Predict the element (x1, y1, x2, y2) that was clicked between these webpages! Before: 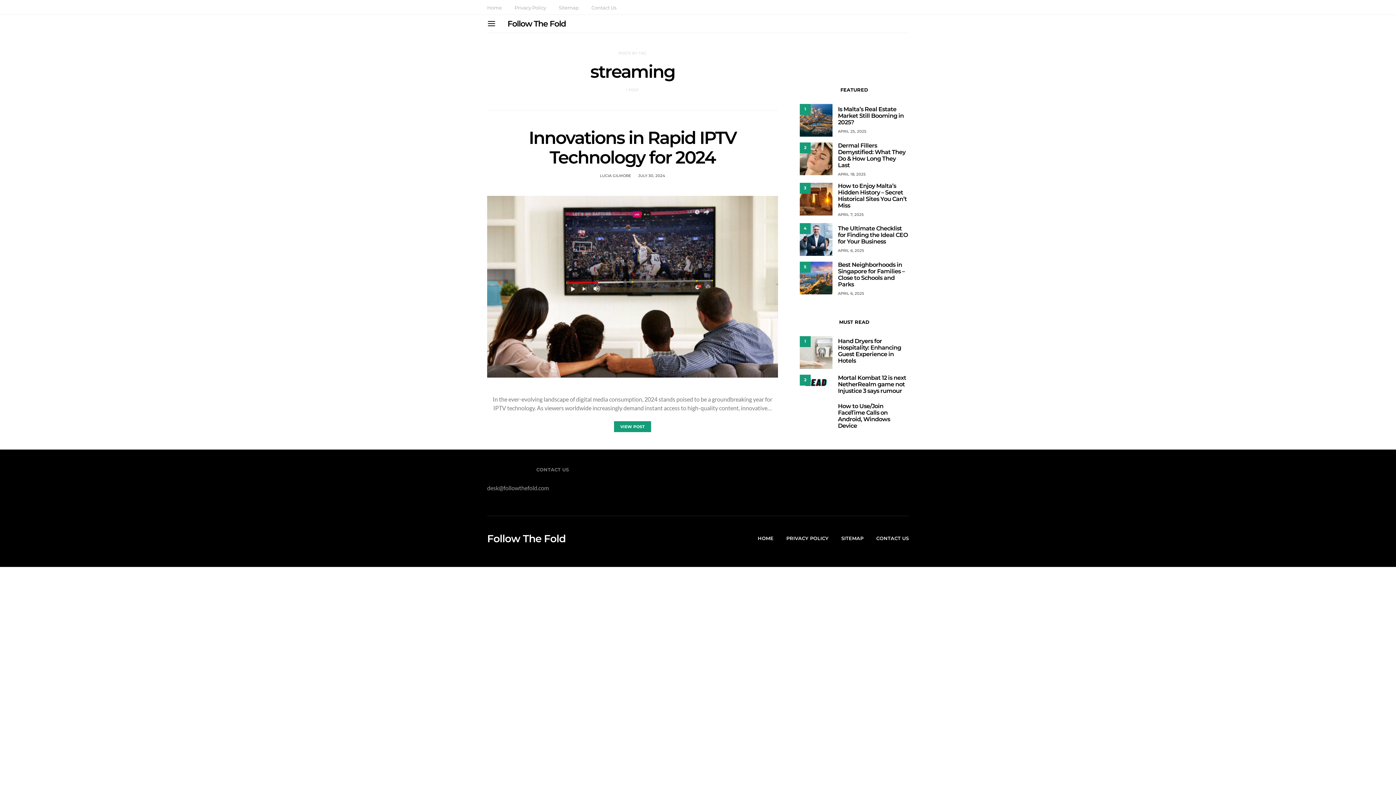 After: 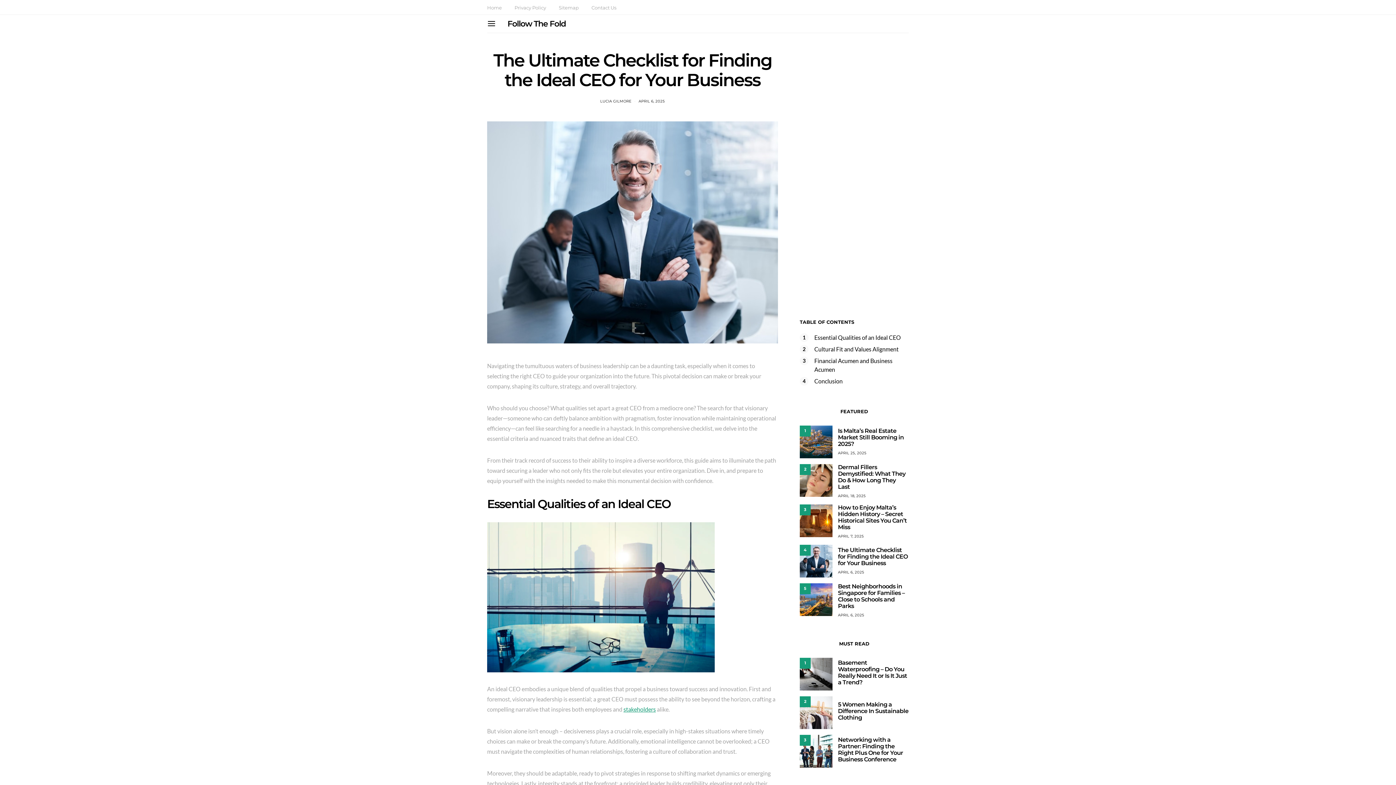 Action: label: 4 bbox: (800, 223, 832, 255)